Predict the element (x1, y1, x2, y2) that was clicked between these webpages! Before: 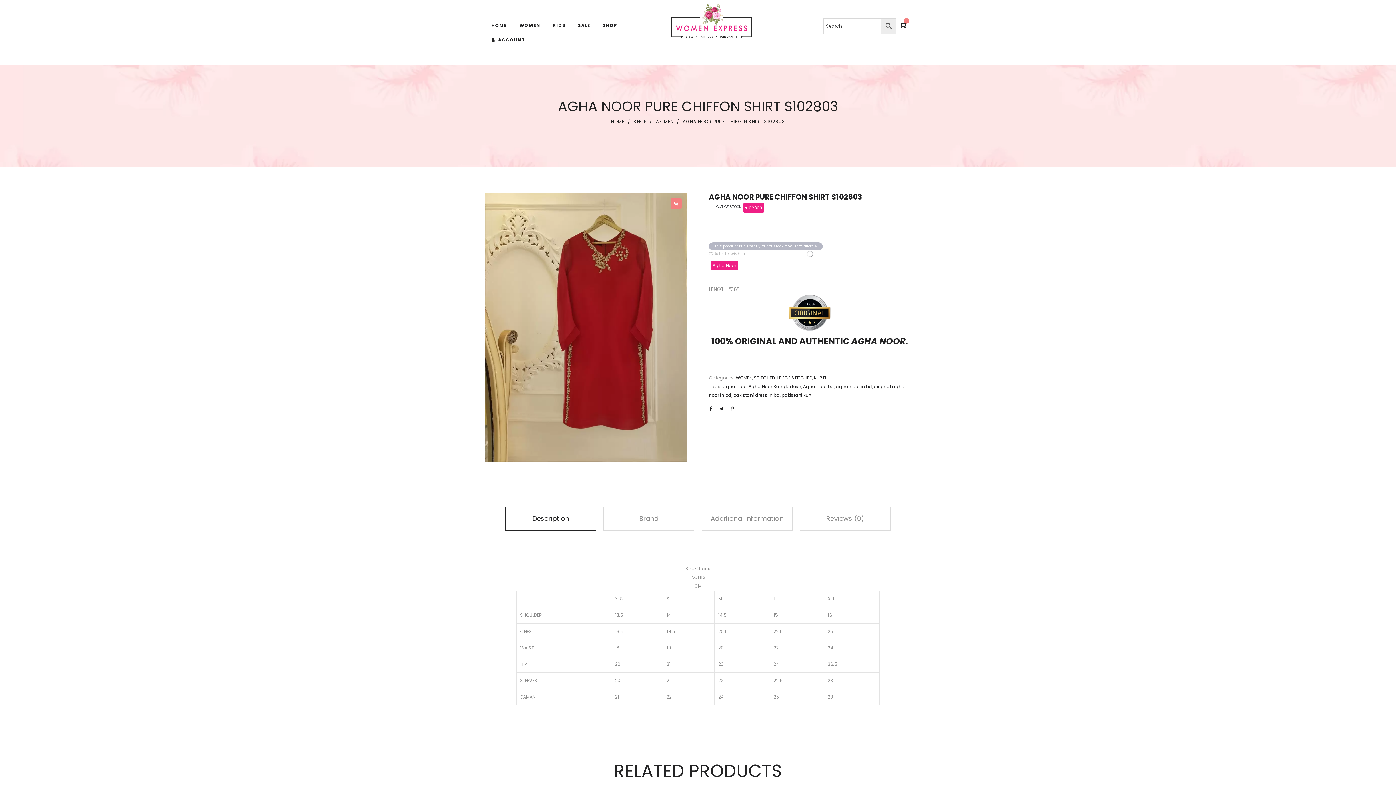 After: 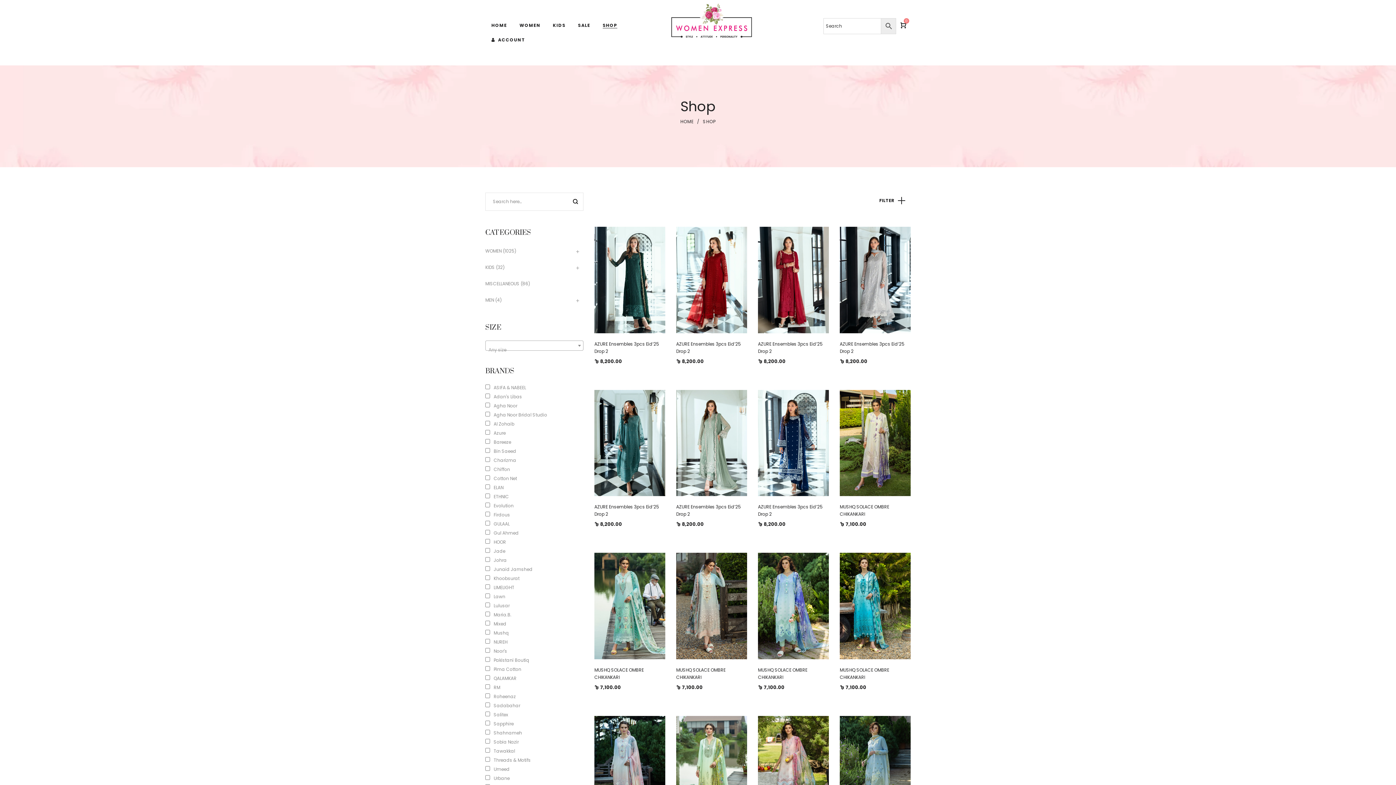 Action: bbox: (633, 118, 646, 124) label: SHOP